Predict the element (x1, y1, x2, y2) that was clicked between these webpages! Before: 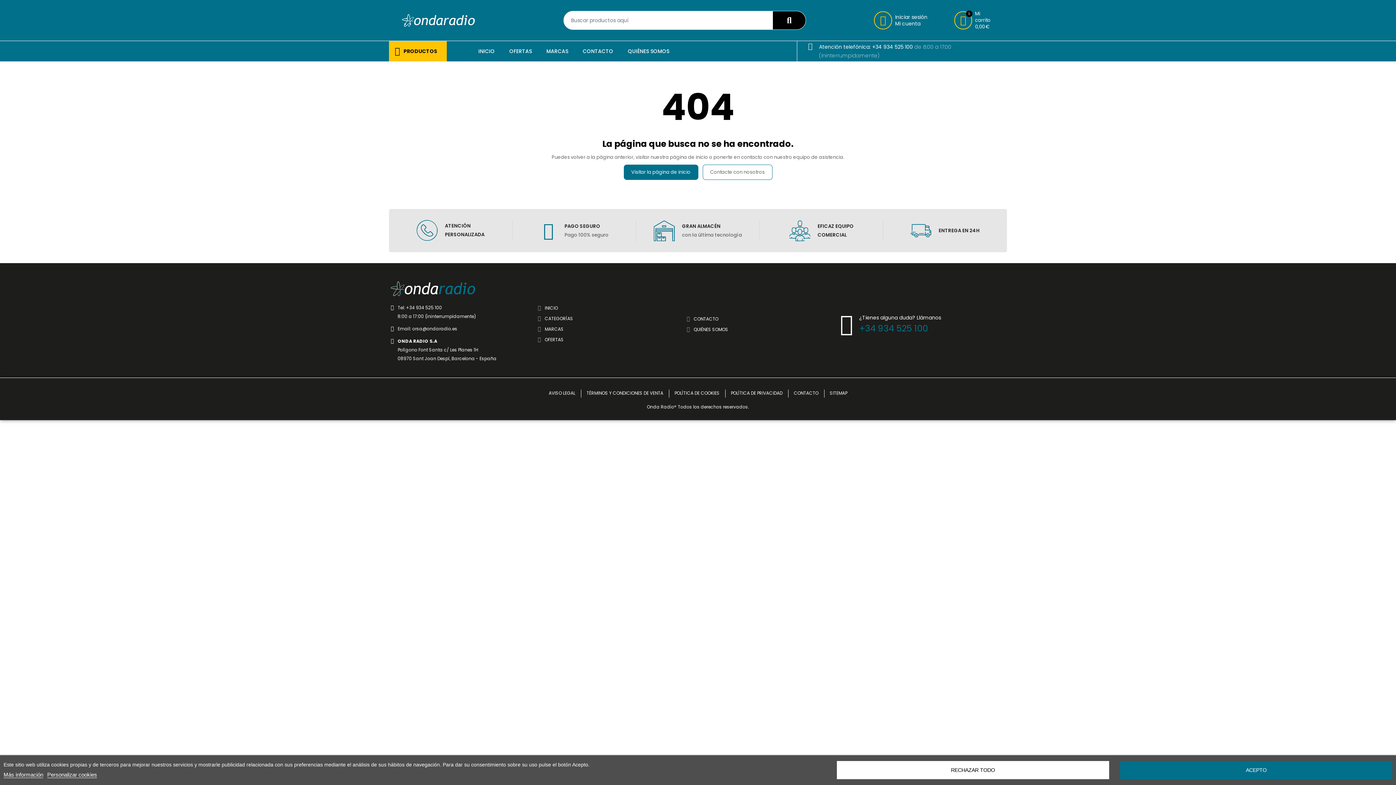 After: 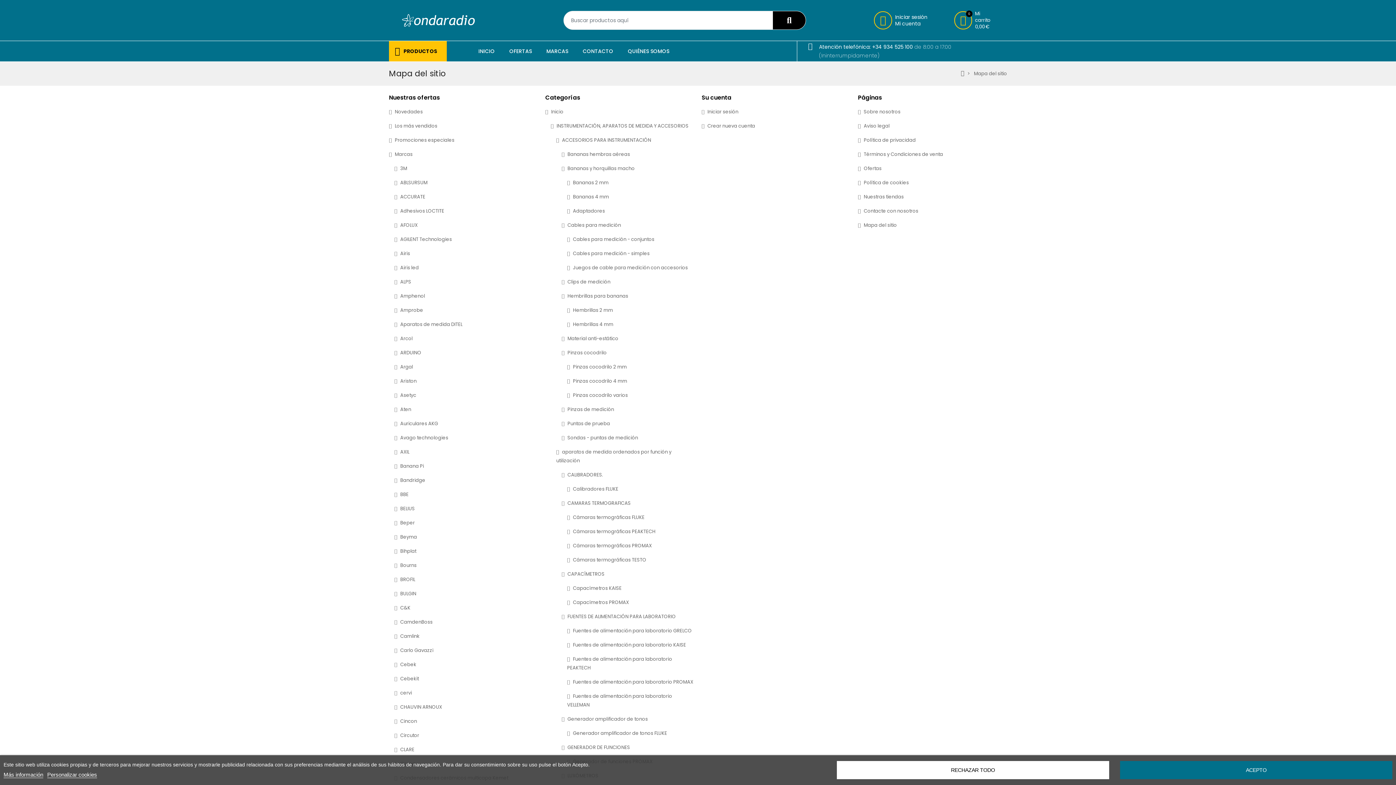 Action: label: SITEMAP bbox: (830, 388, 847, 397)